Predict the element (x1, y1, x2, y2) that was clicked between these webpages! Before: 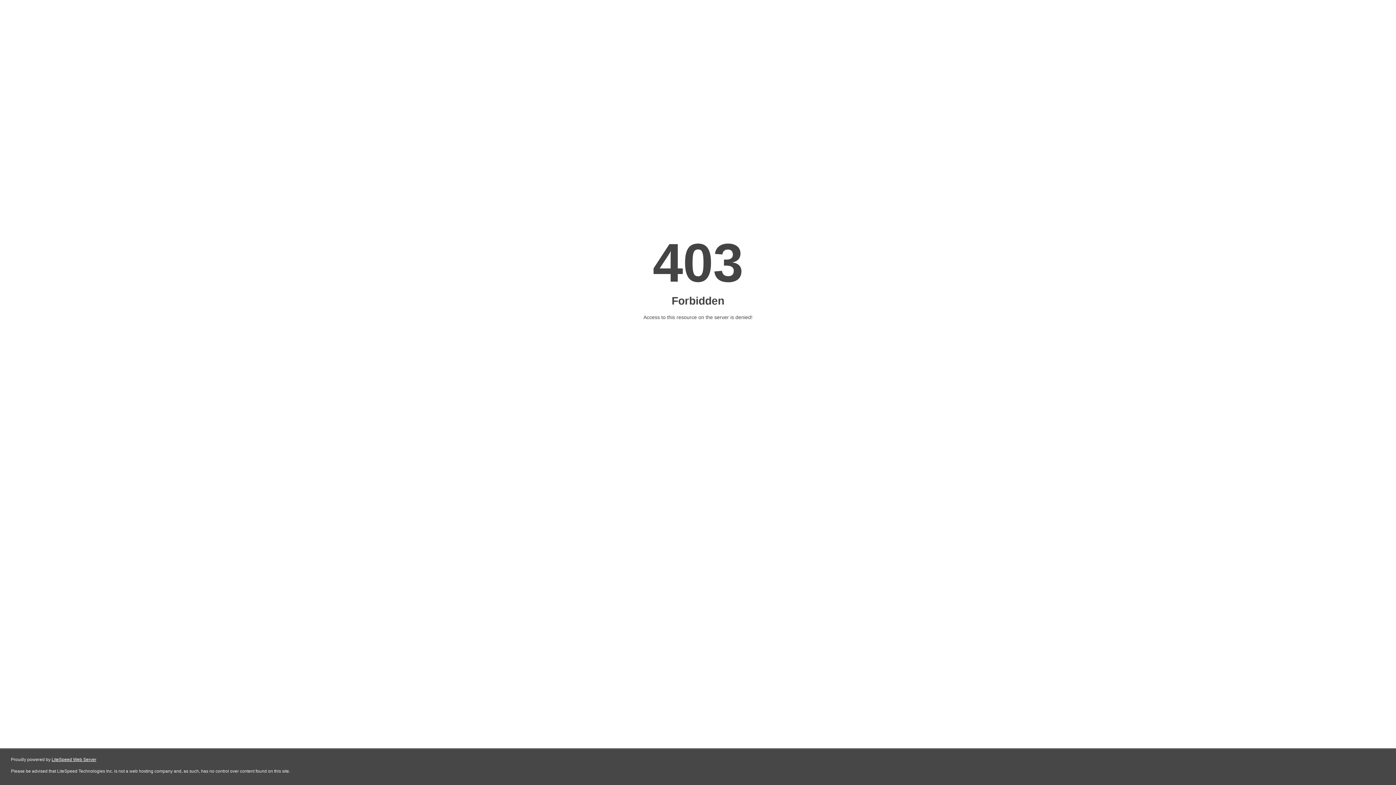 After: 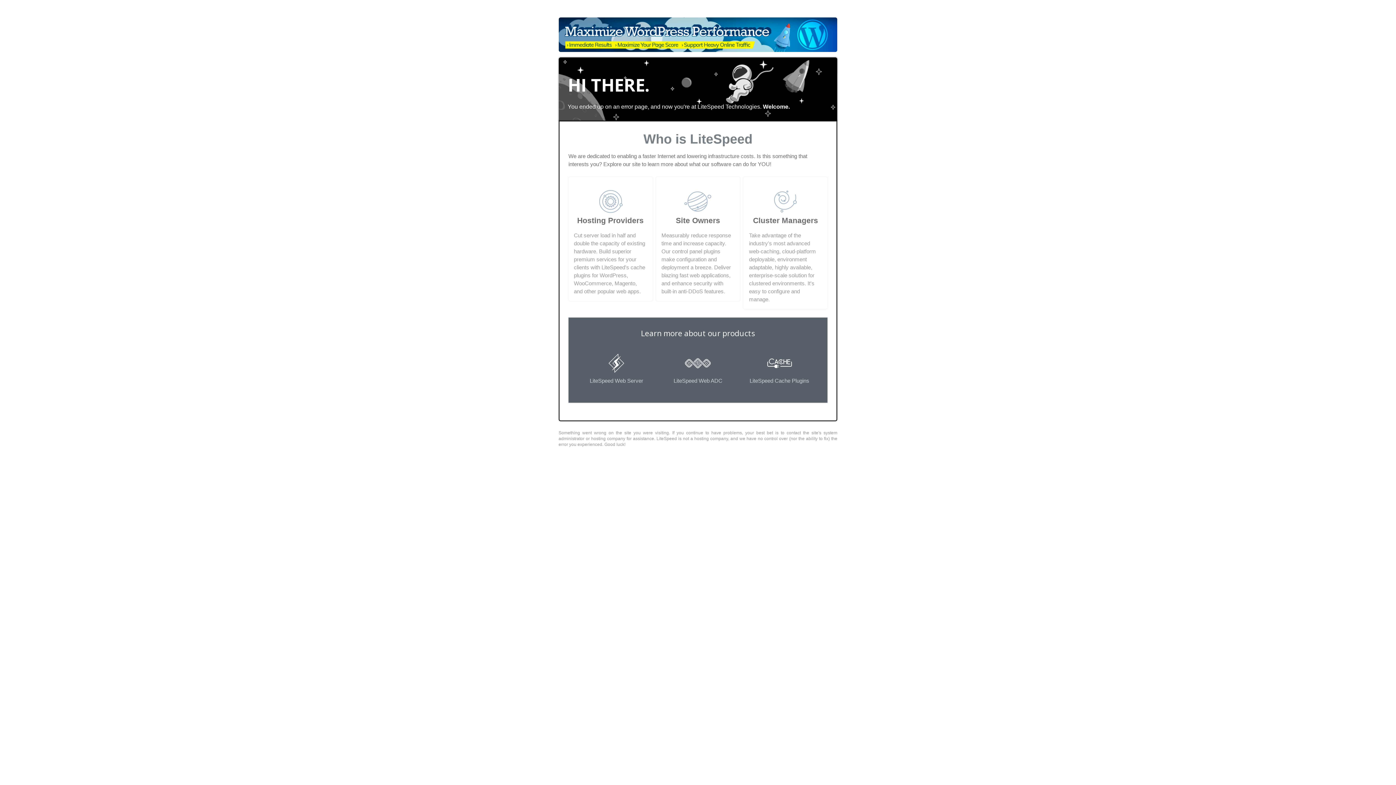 Action: label: LiteSpeed Web Server bbox: (51, 757, 96, 762)